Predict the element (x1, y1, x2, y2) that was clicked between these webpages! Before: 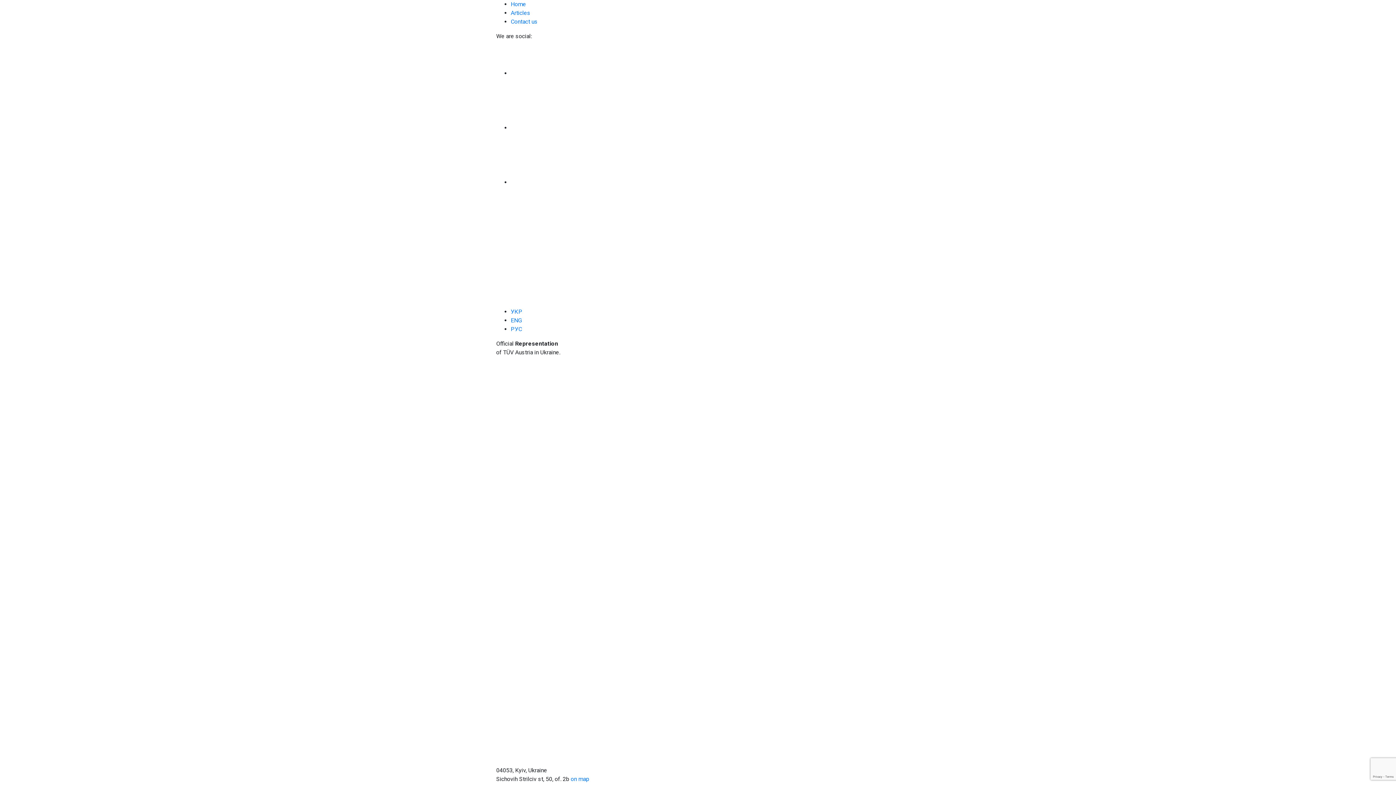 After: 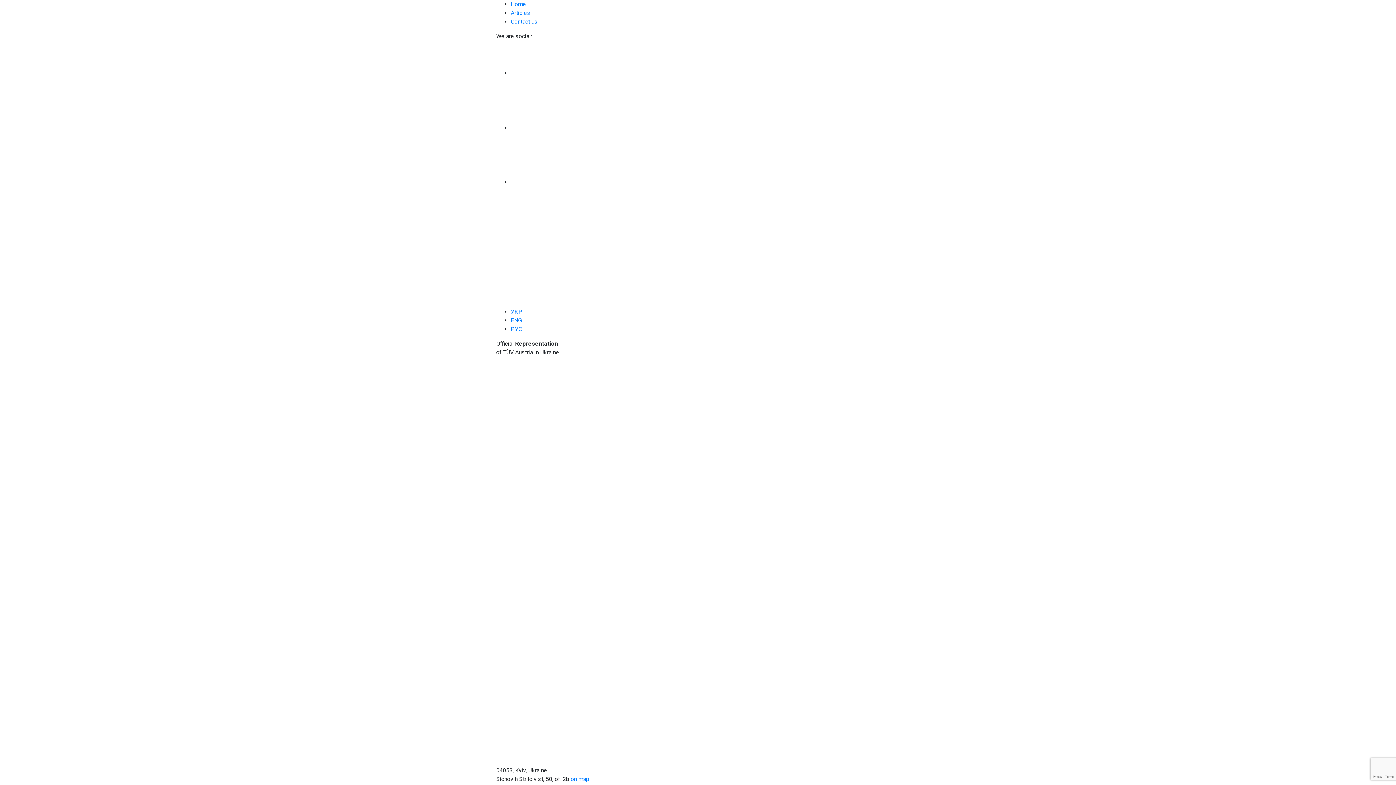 Action: bbox: (496, 239, 605, 246)